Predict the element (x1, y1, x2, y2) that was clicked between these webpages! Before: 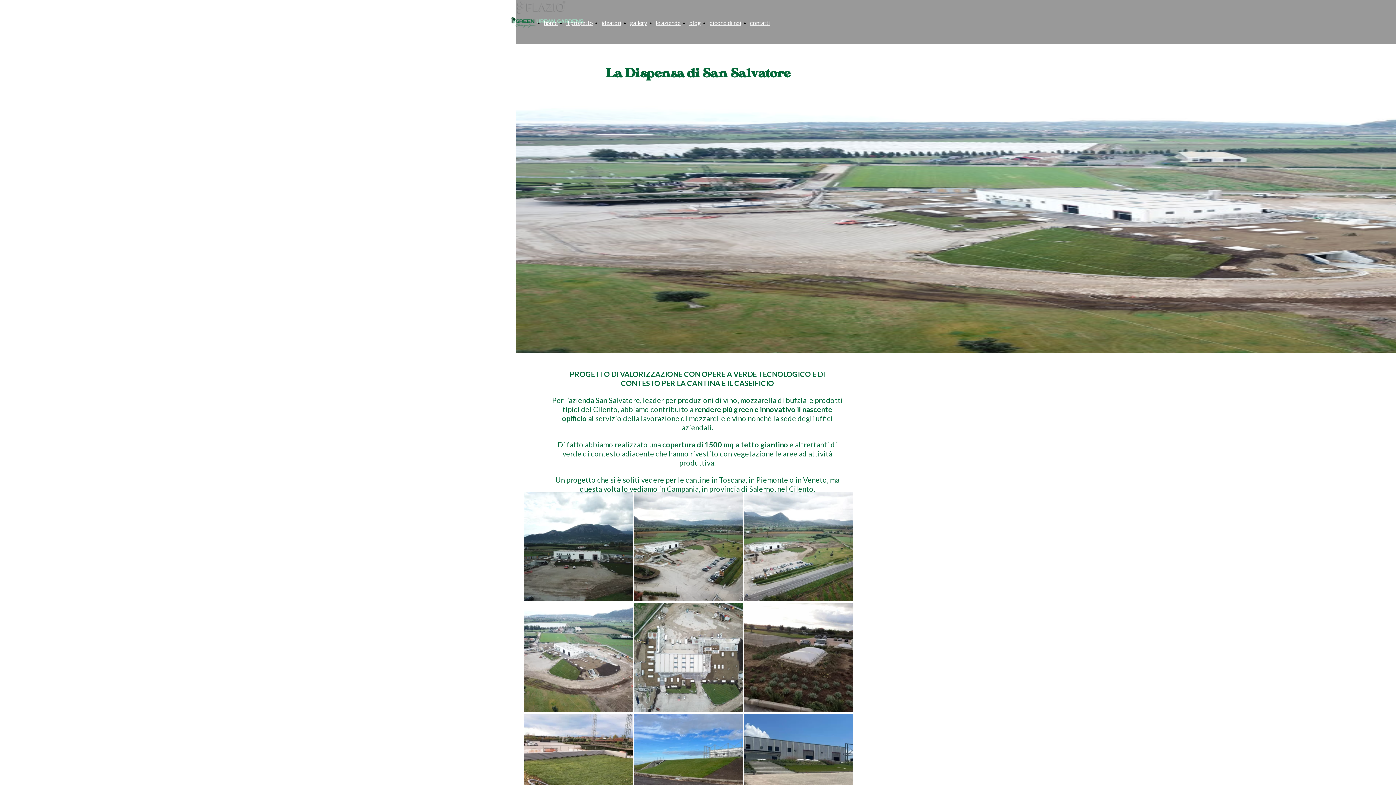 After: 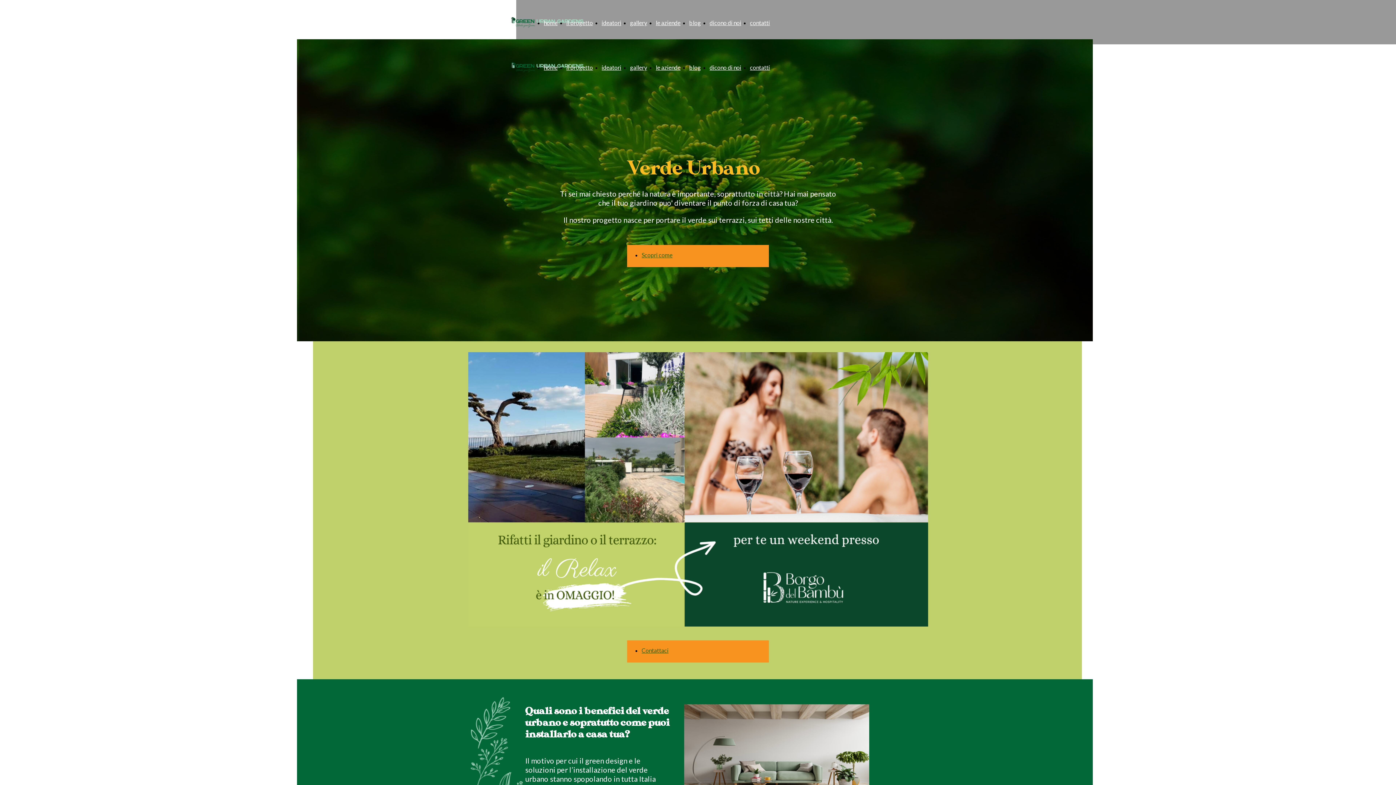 Action: label: home bbox: (544, 16, 557, 29)